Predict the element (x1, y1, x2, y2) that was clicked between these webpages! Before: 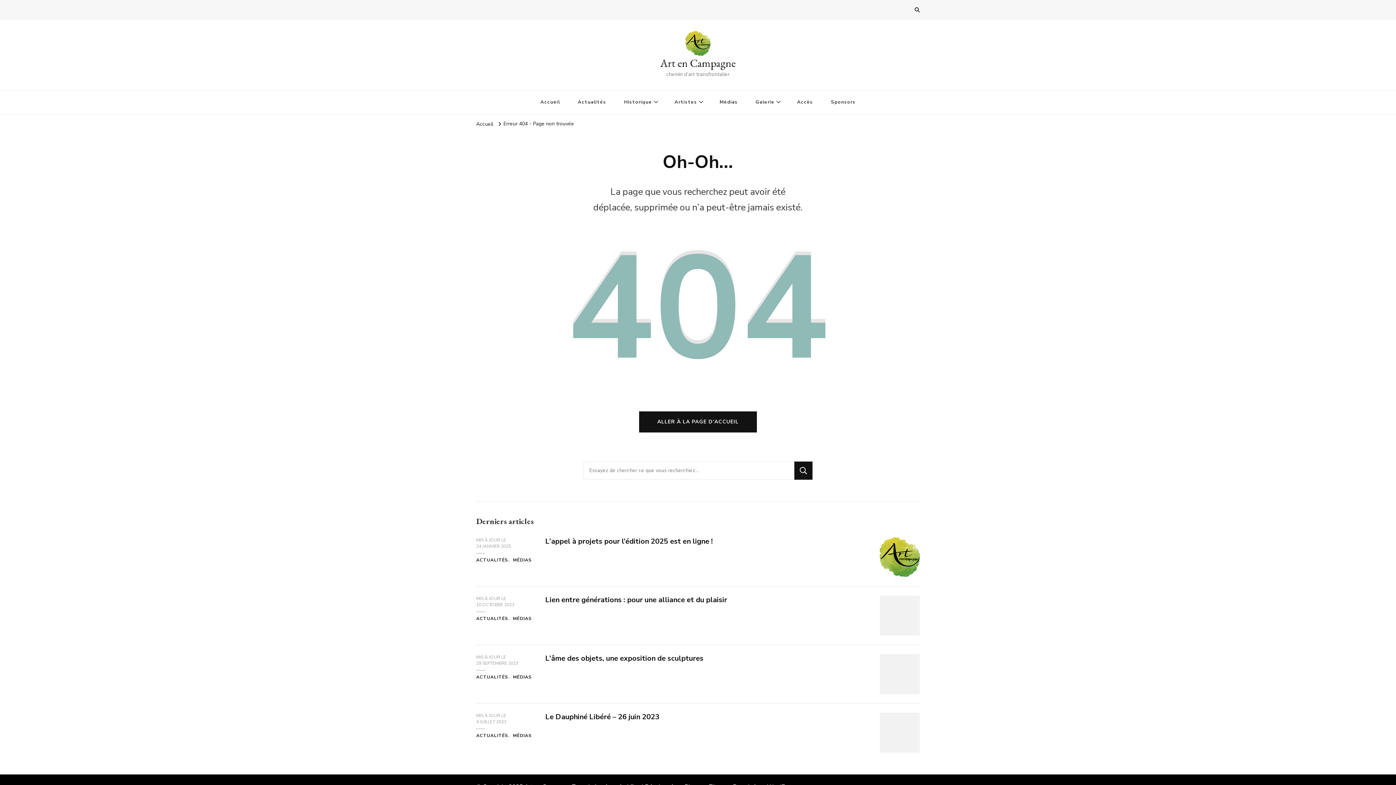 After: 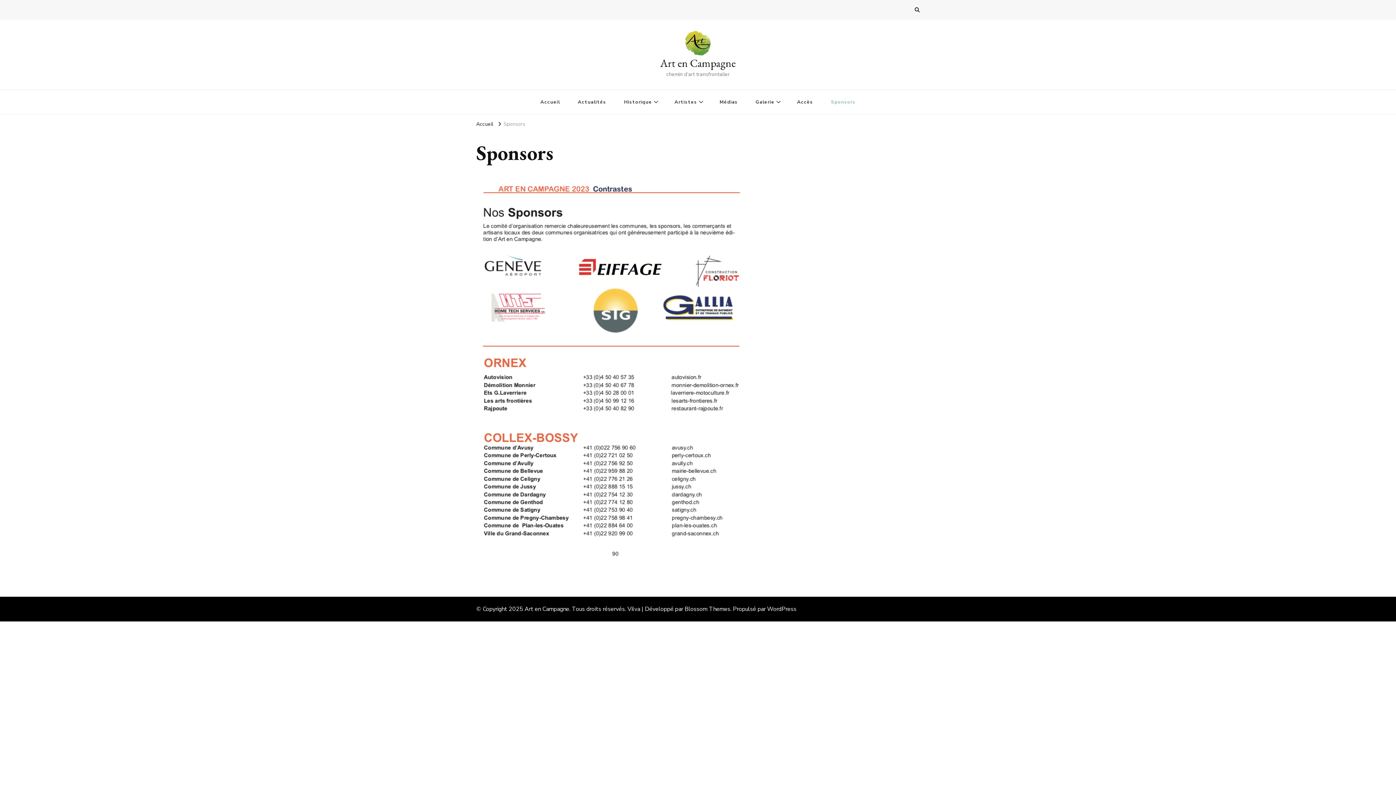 Action: label: Sponsors bbox: (823, 90, 863, 114)